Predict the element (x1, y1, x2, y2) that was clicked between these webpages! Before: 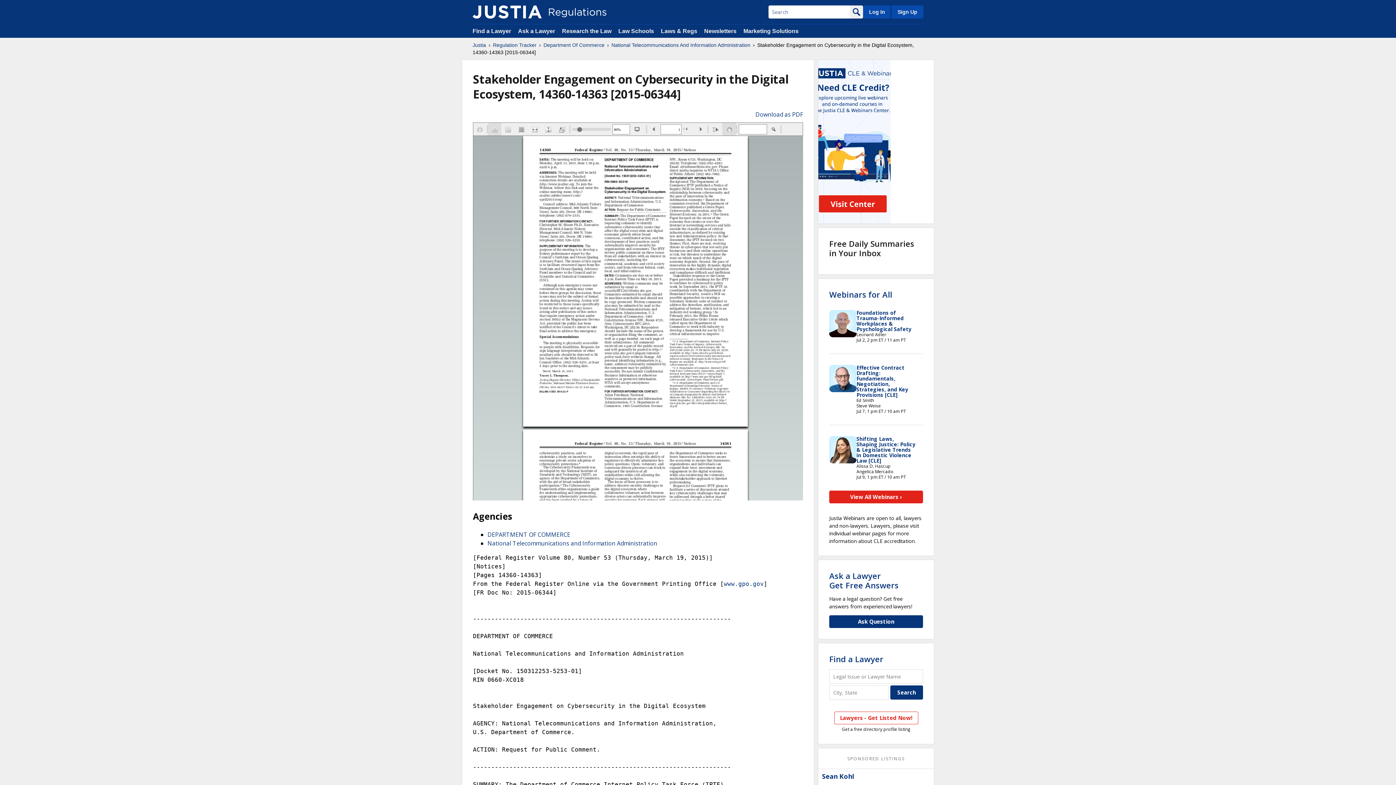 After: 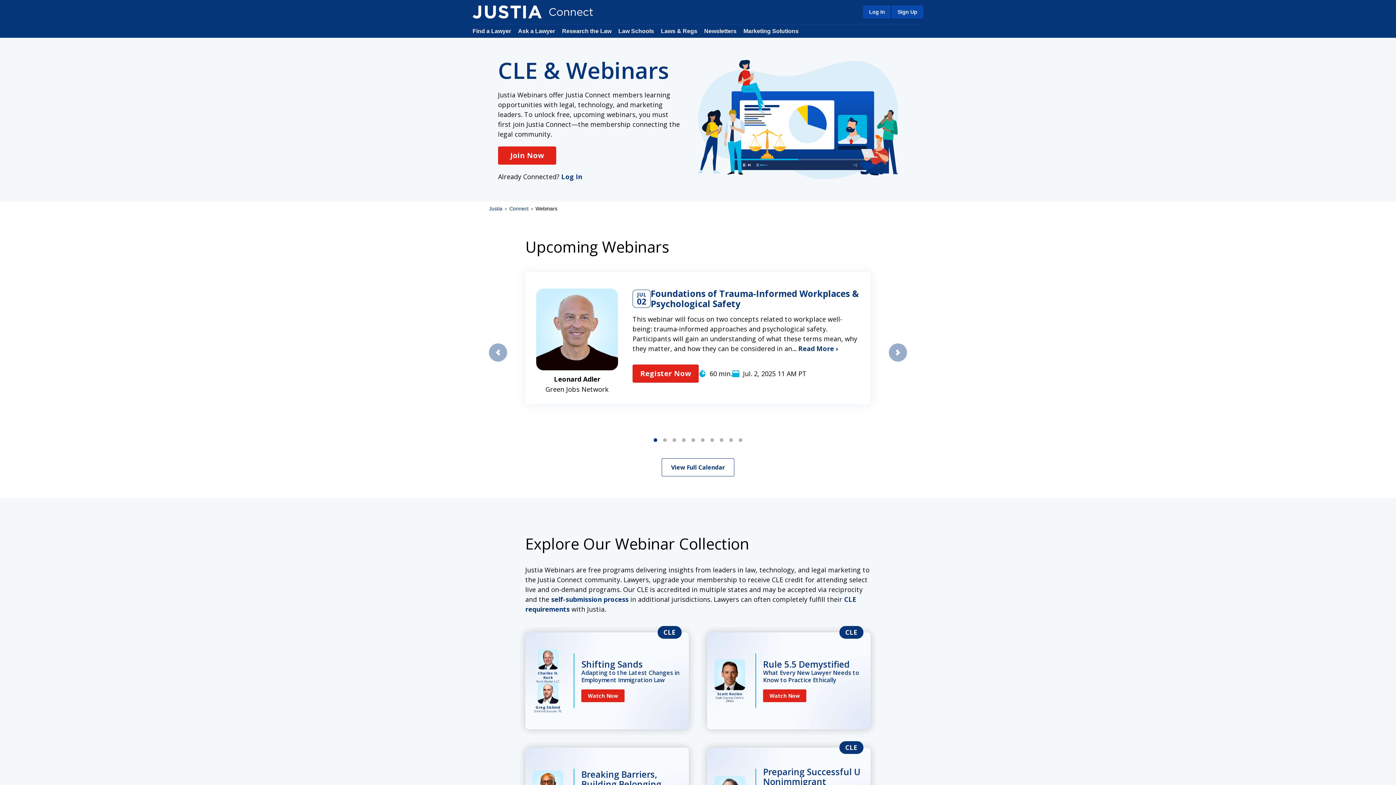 Action: label: View All Webinars › bbox: (829, 490, 923, 503)